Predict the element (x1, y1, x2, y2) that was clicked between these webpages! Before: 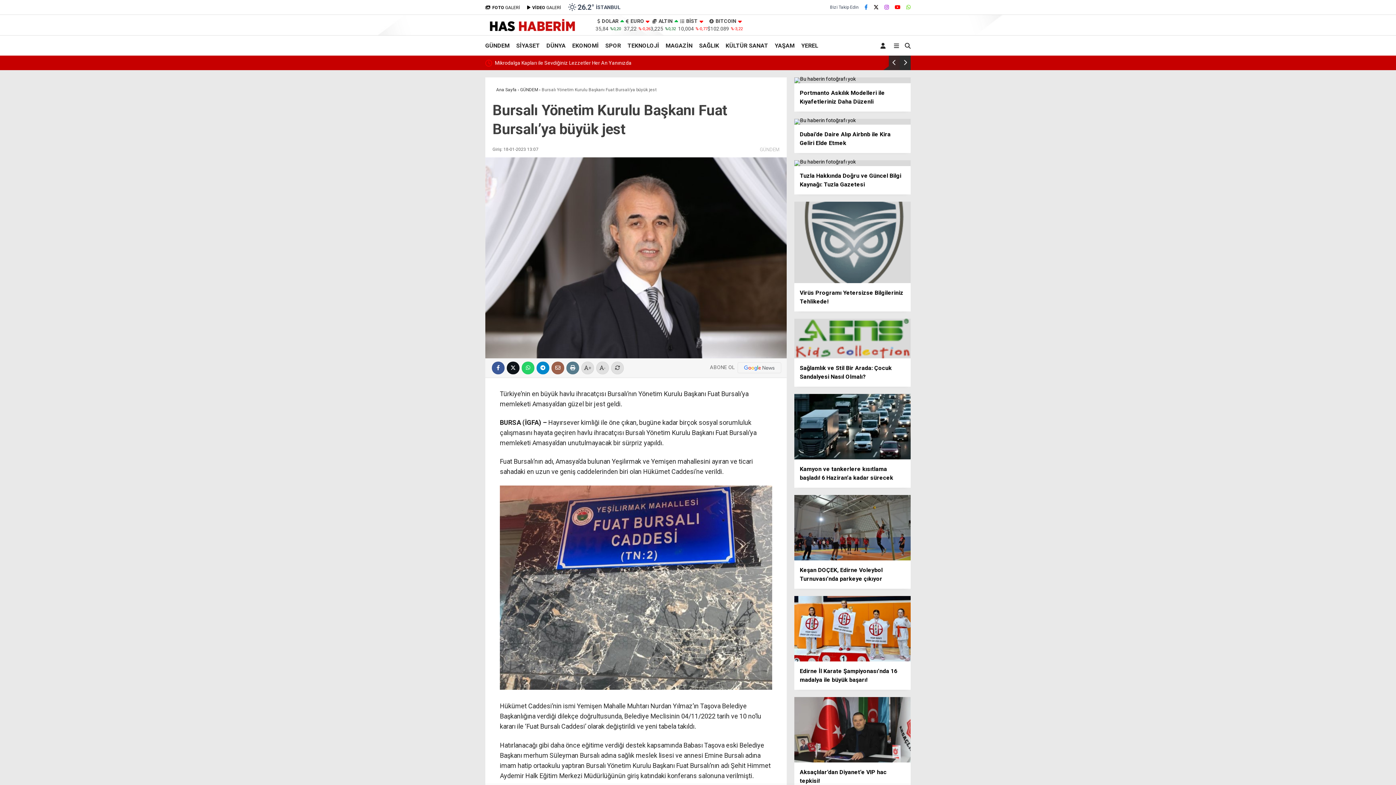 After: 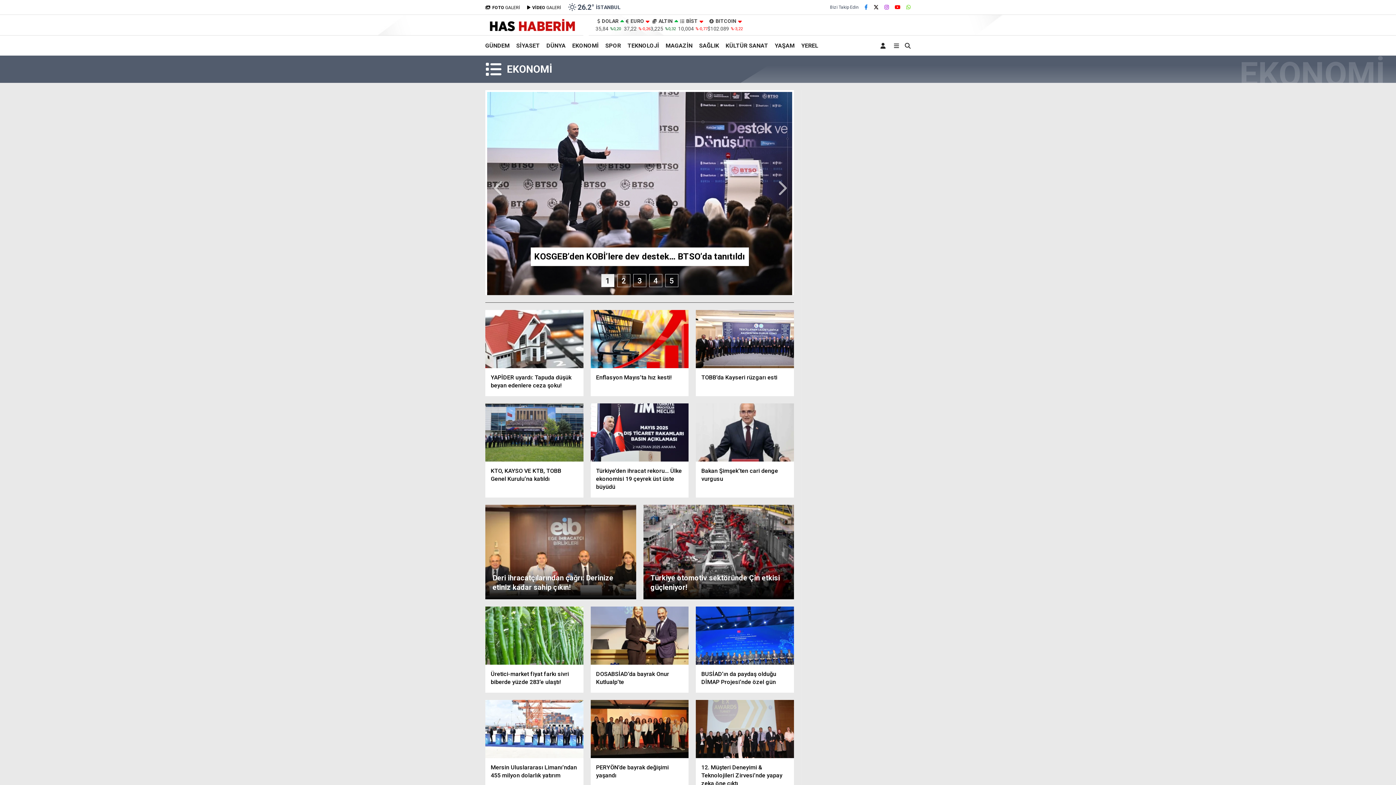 Action: bbox: (572, 35, 599, 55) label: EKONOMİ